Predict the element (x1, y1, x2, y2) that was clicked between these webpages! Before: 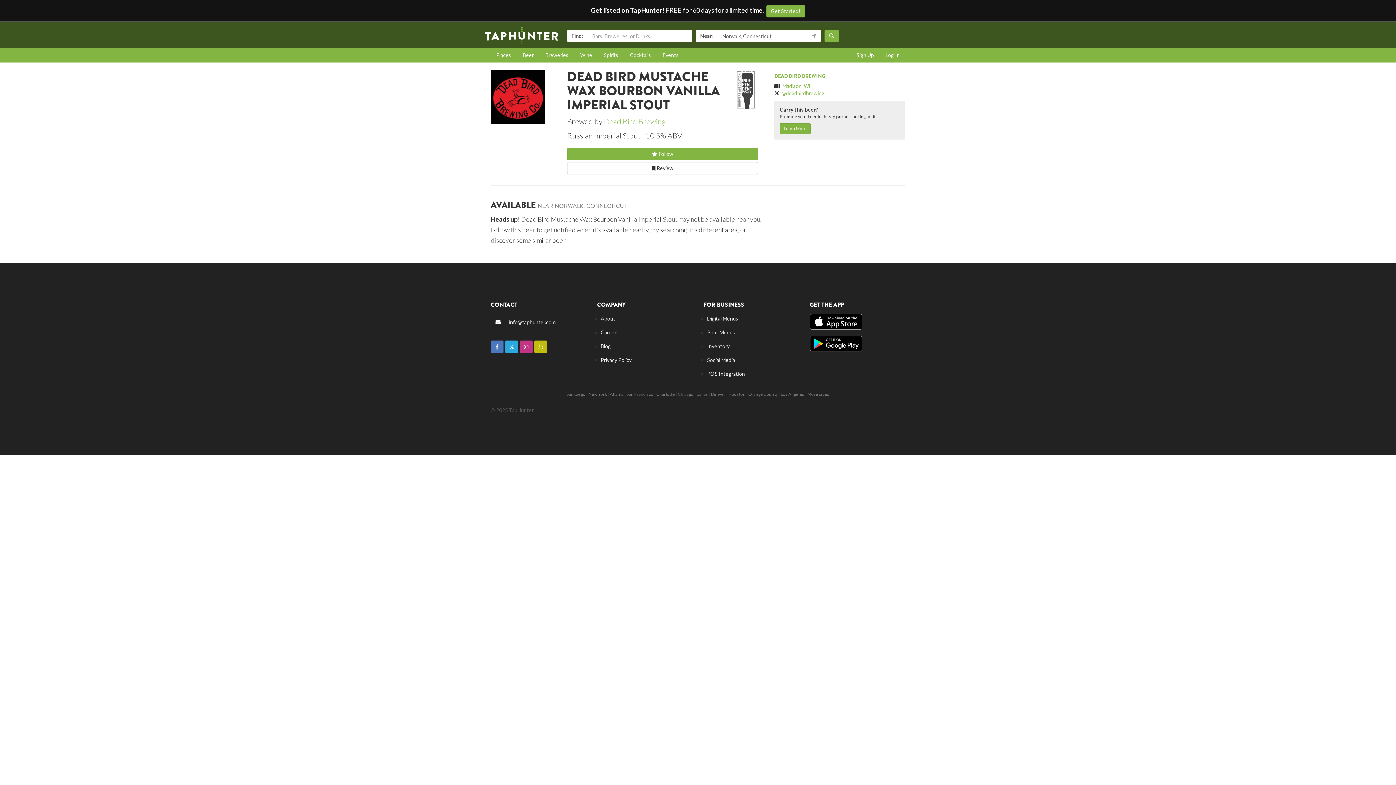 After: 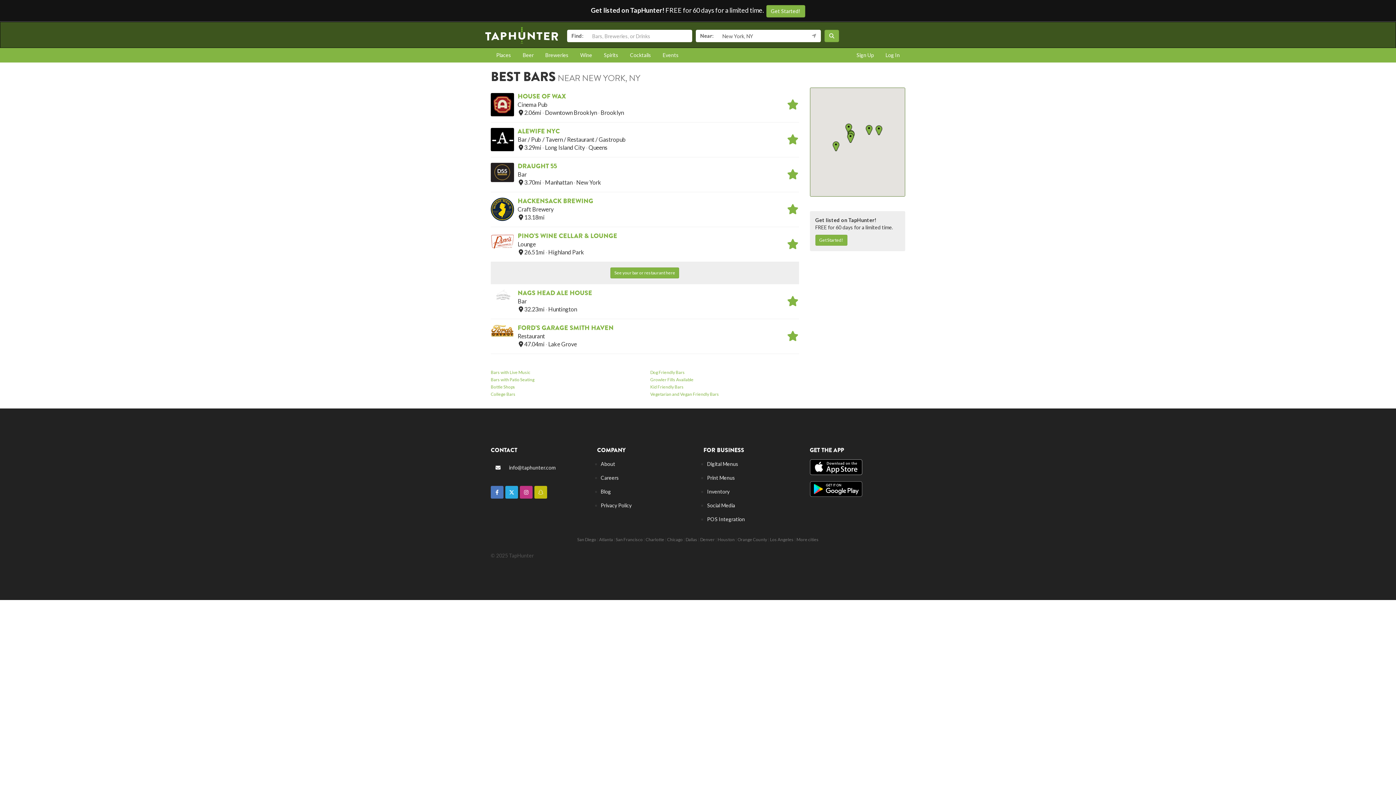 Action: label: New York bbox: (588, 391, 607, 397)